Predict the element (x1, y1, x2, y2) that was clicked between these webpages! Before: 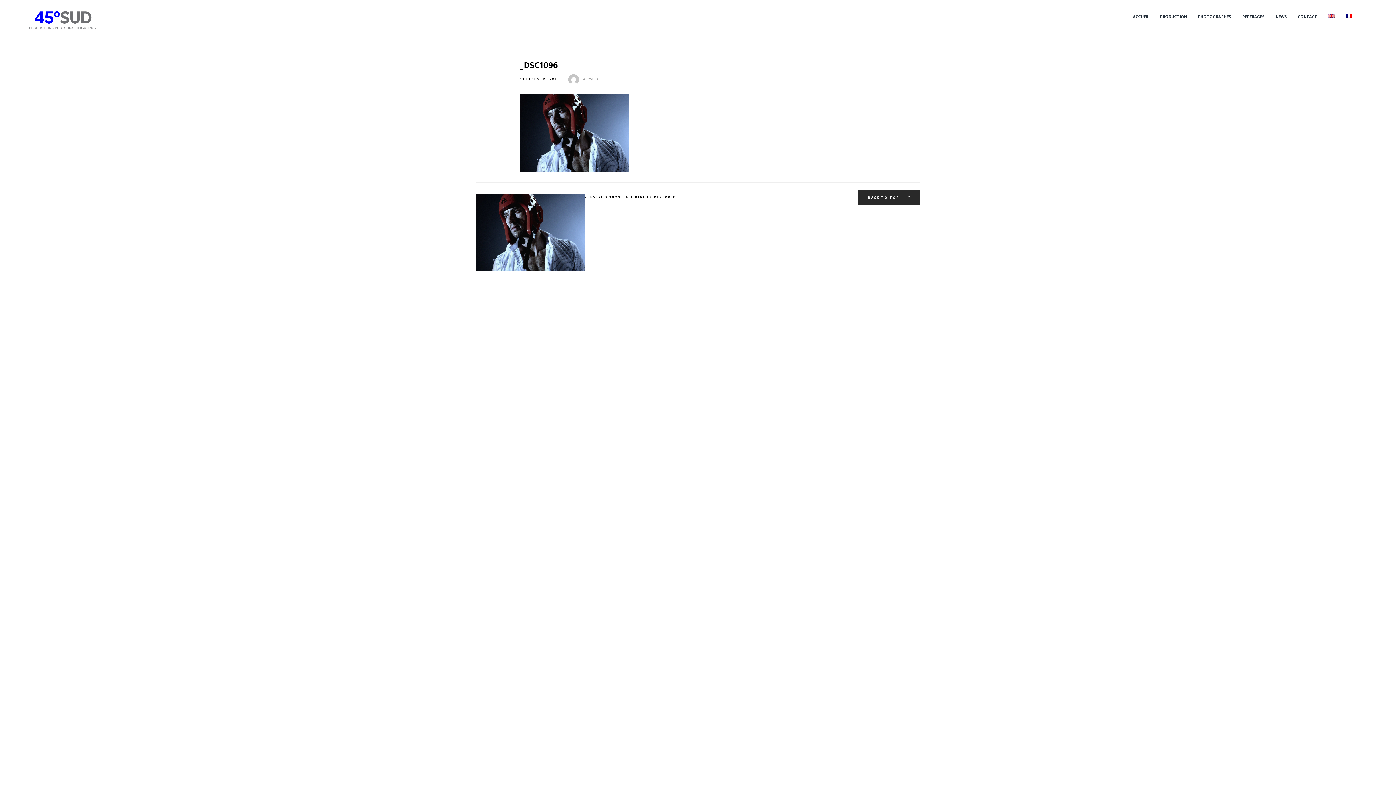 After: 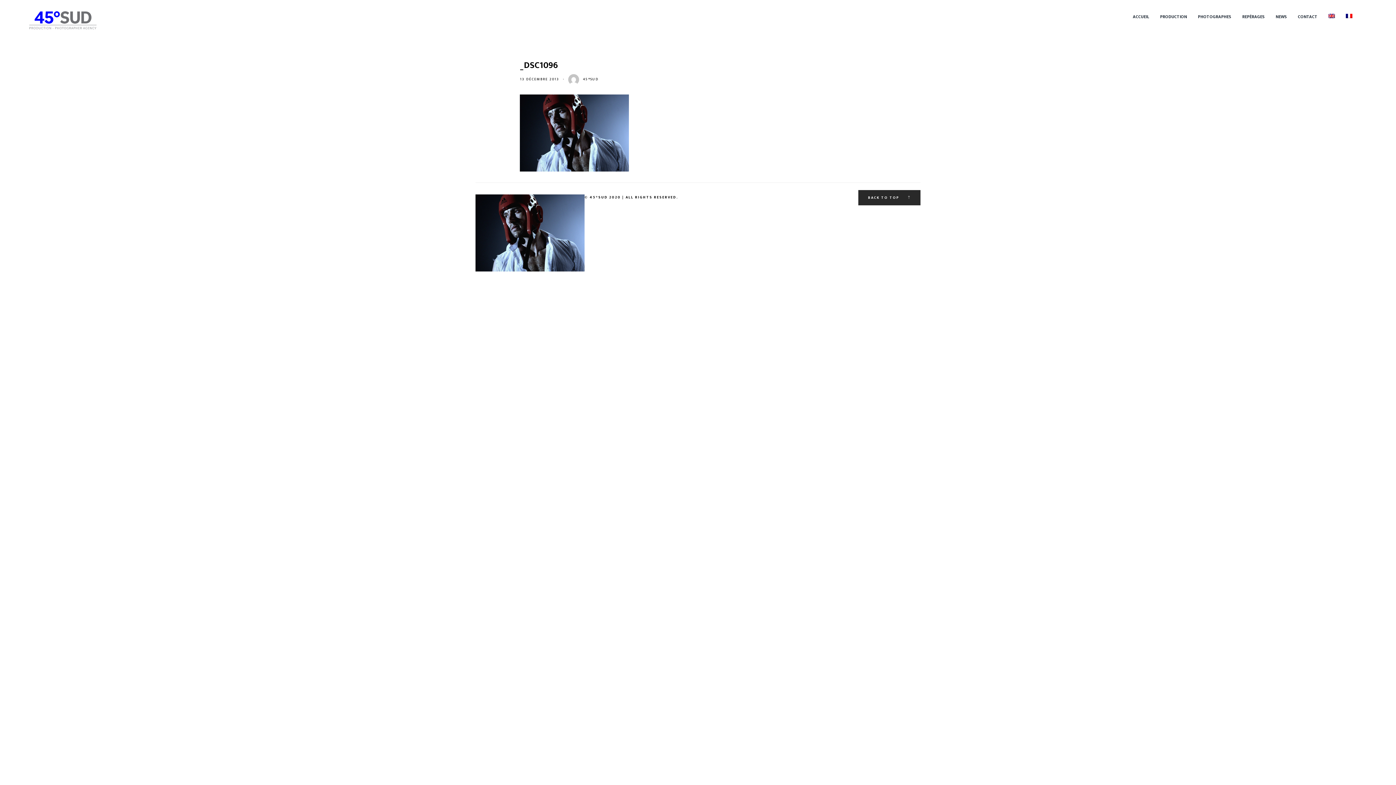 Action: label: 45°SUD bbox: (583, 76, 598, 82)